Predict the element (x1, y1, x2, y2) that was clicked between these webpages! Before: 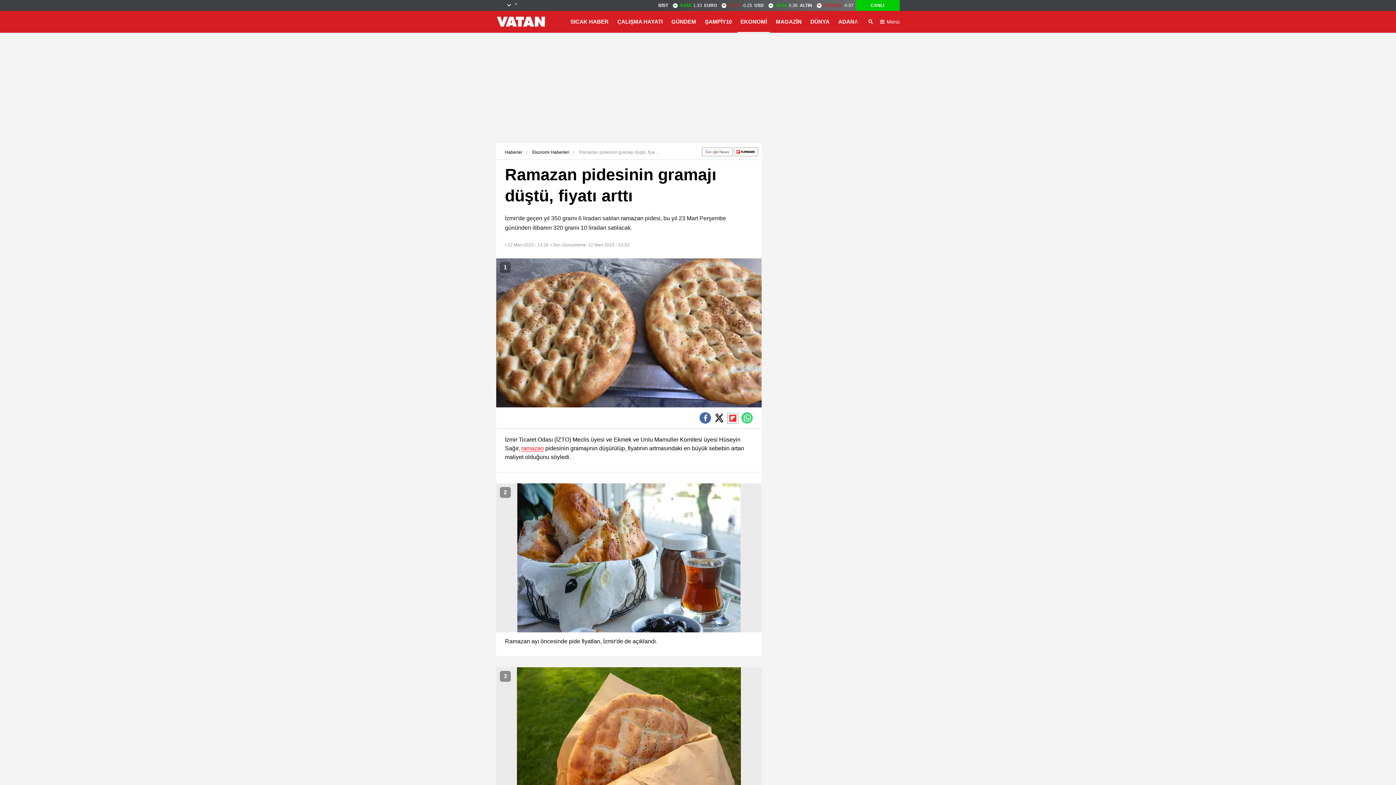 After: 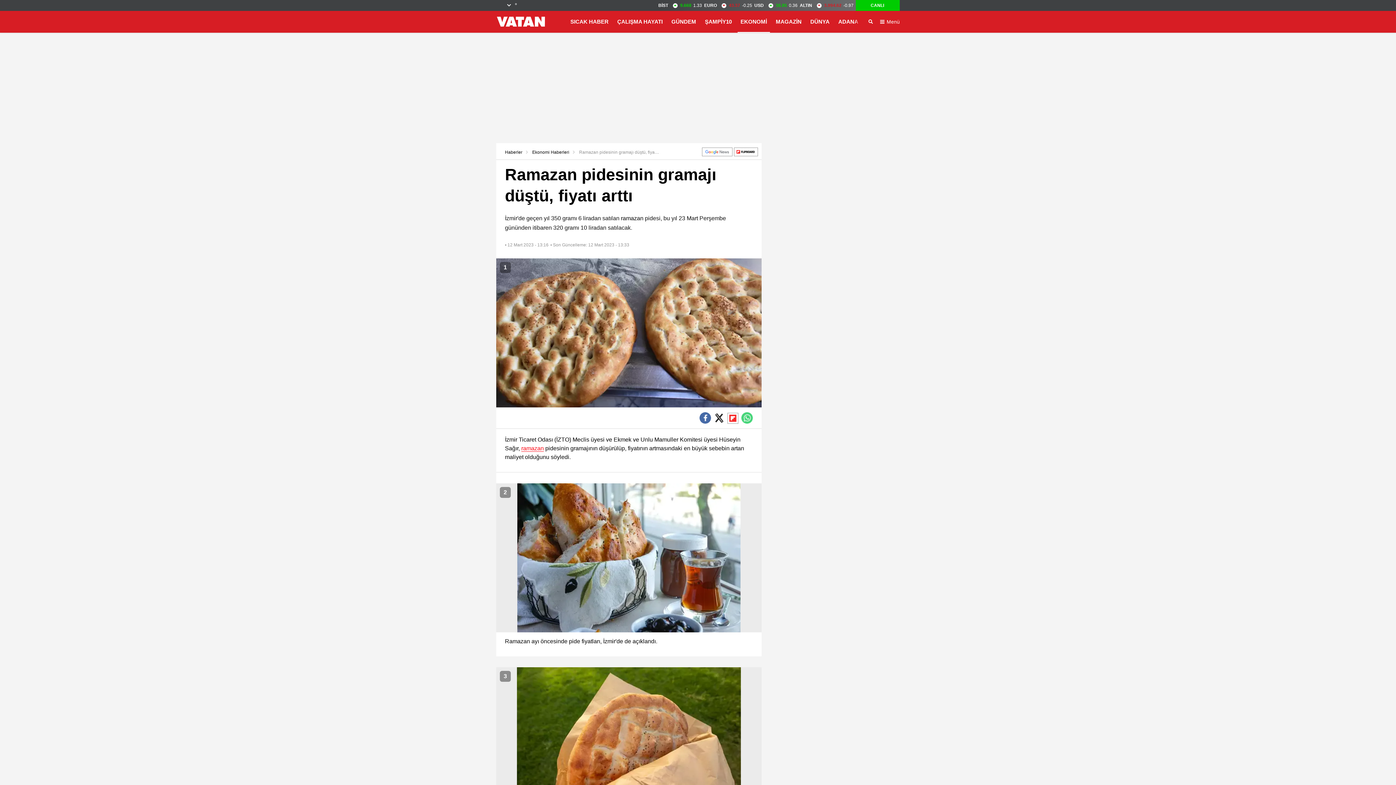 Action: label: ramazan bbox: (621, 215, 643, 221)